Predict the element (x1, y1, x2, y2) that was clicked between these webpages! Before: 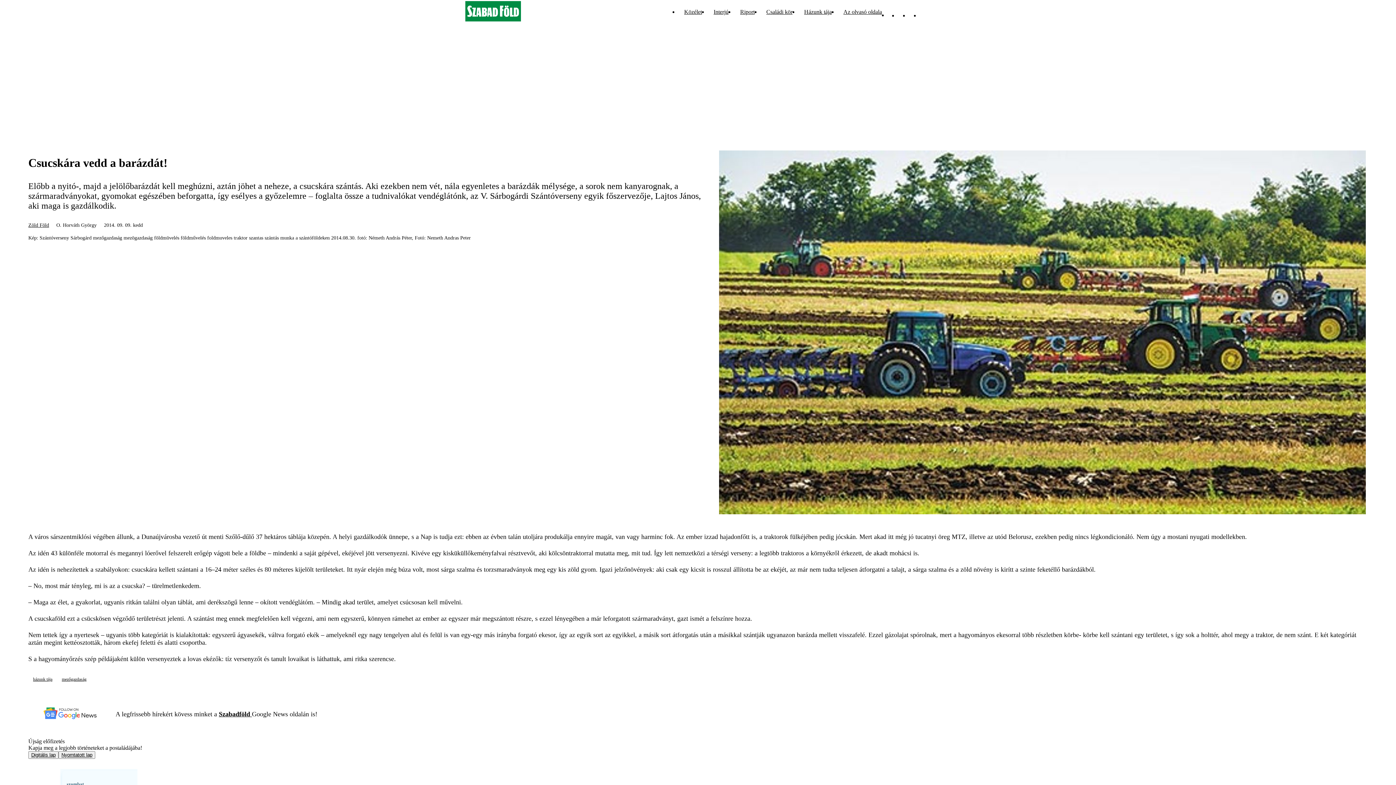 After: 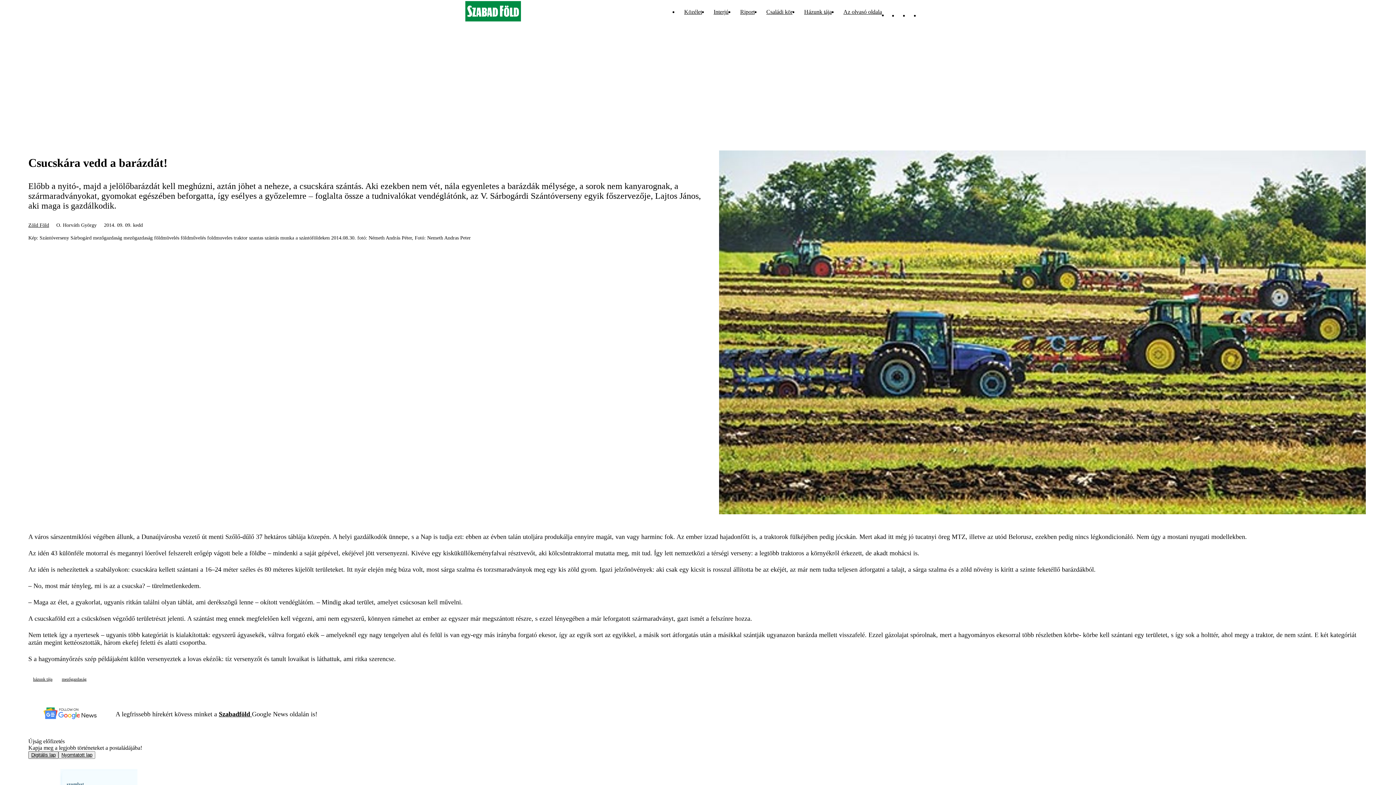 Action: bbox: (28, 751, 58, 759) label: Digitális lap